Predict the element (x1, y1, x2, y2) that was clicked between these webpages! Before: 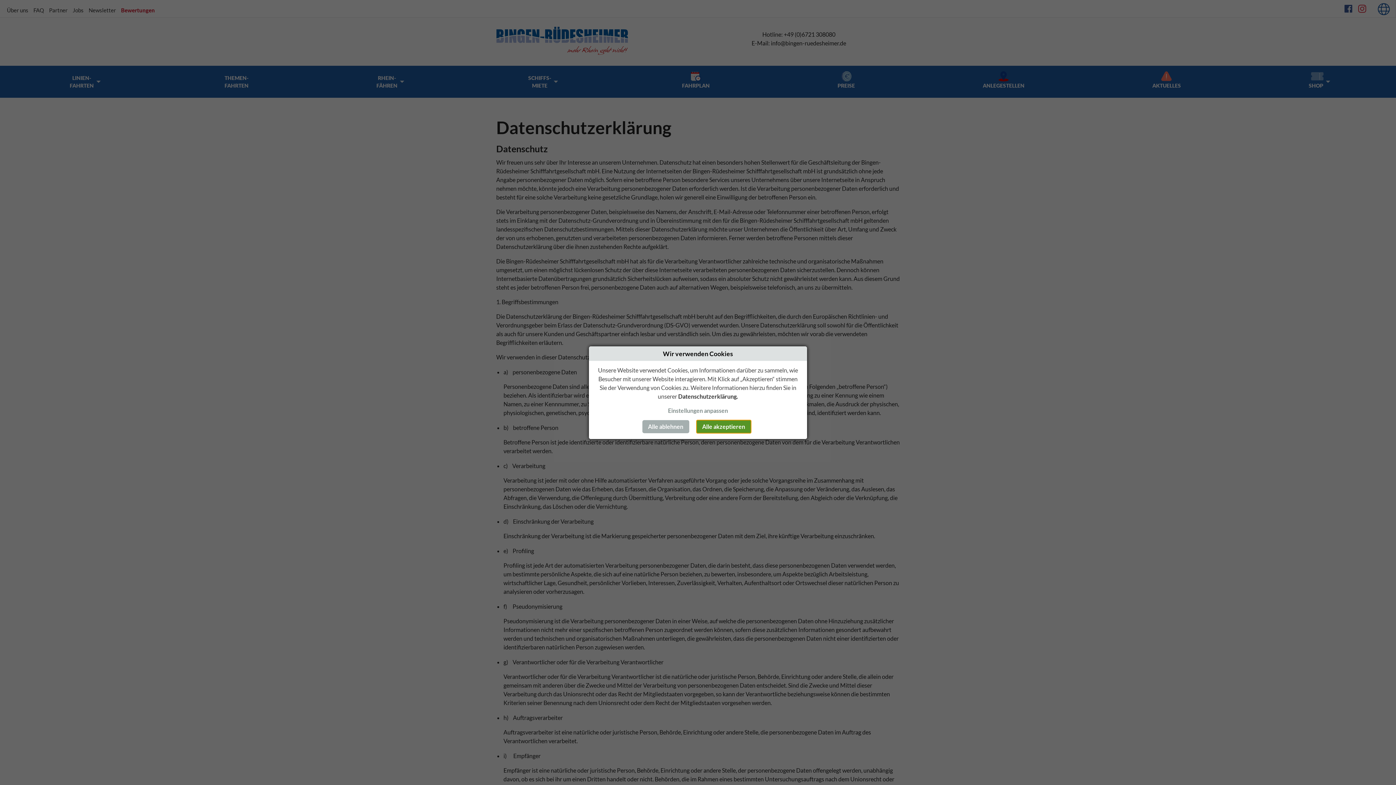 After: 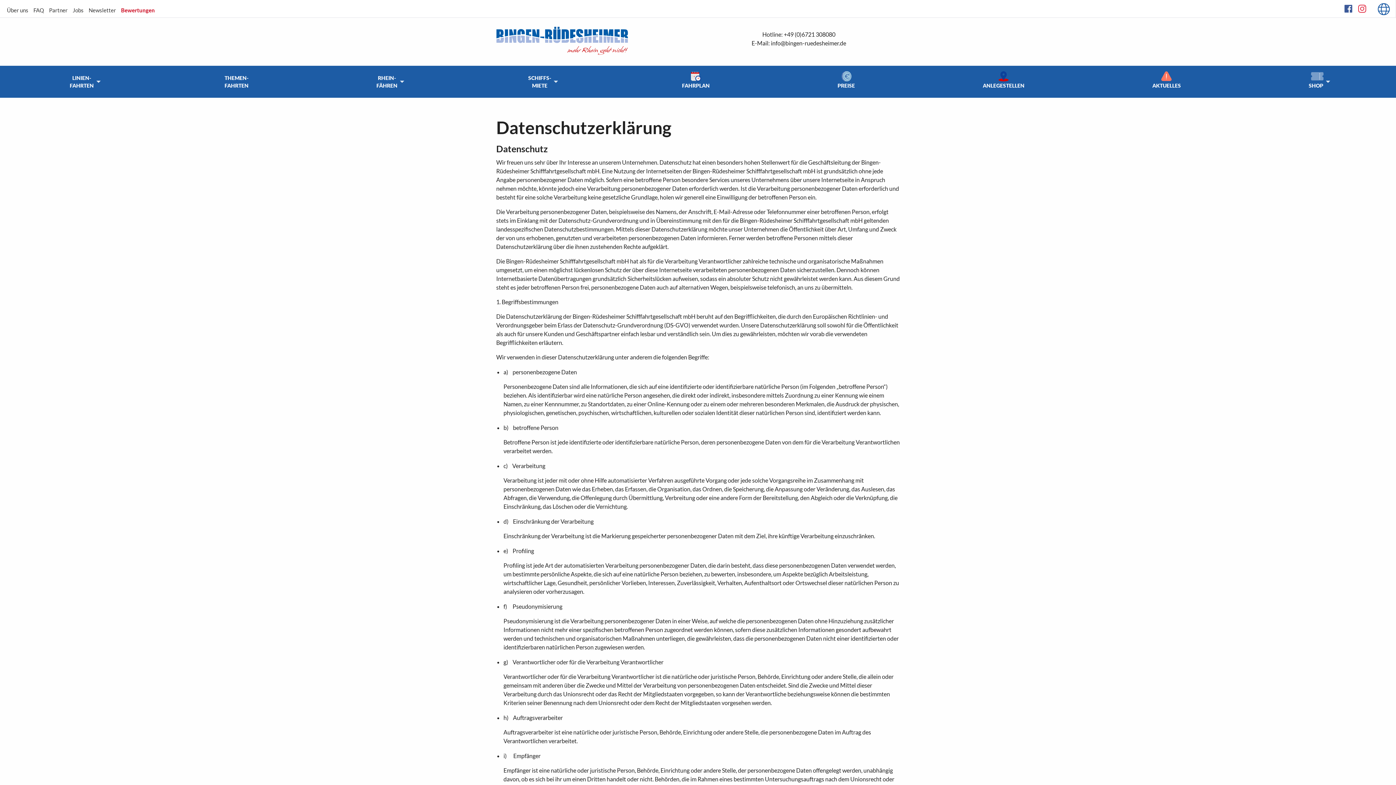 Action: label: Alle aktivieren. Anklicken, um alle Cookies zu aktivieren und dieses Dialogfeld zu schließen. bbox: (696, 420, 751, 433)